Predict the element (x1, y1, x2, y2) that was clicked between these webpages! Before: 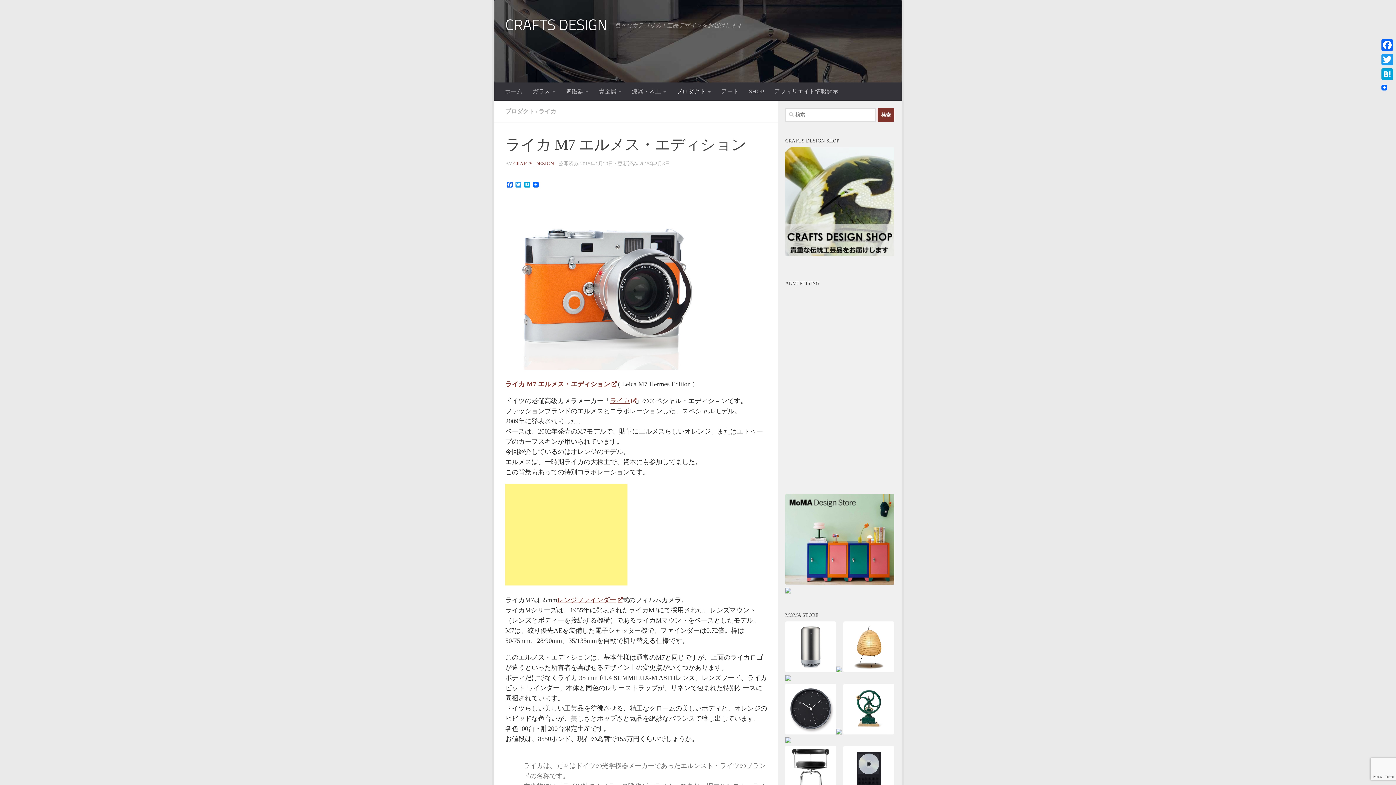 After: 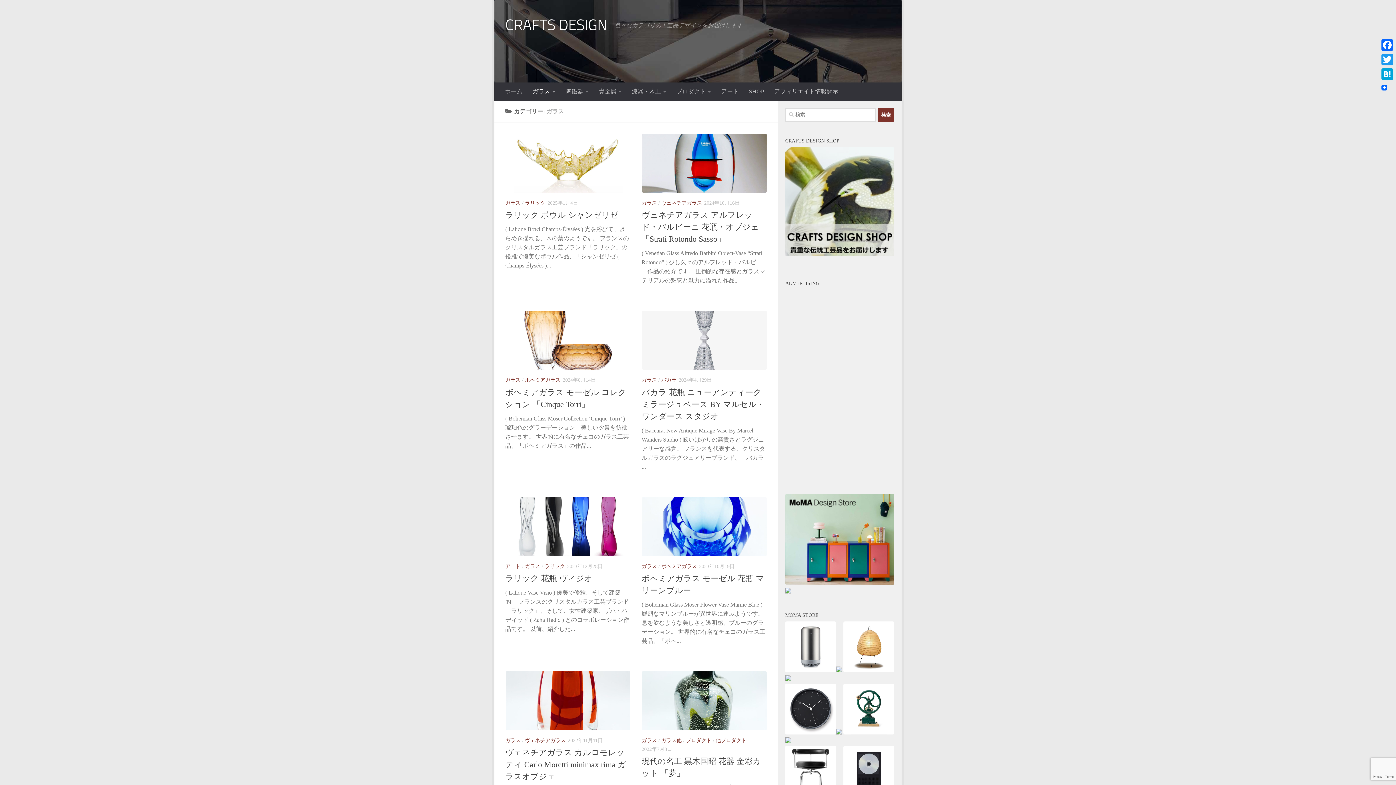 Action: bbox: (527, 82, 560, 100) label: ガラス